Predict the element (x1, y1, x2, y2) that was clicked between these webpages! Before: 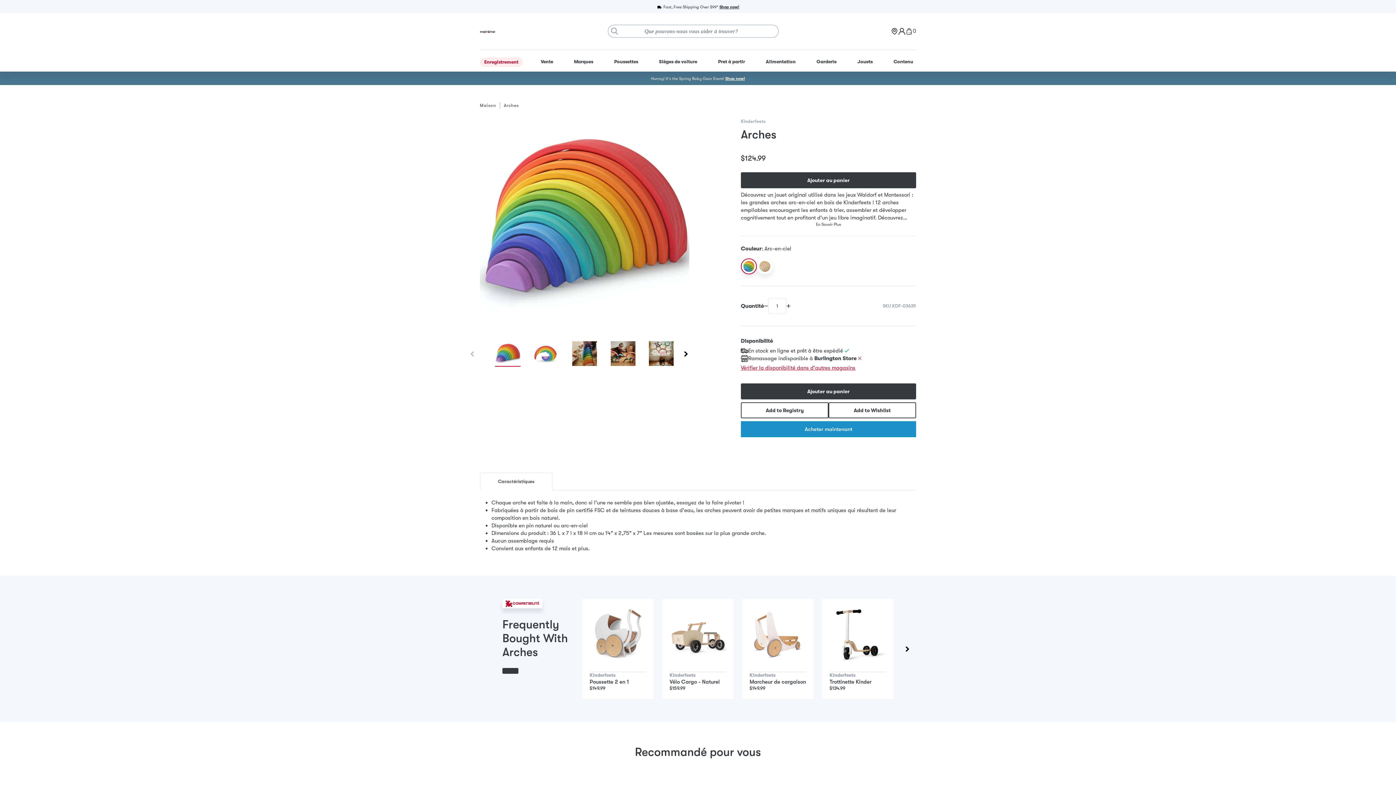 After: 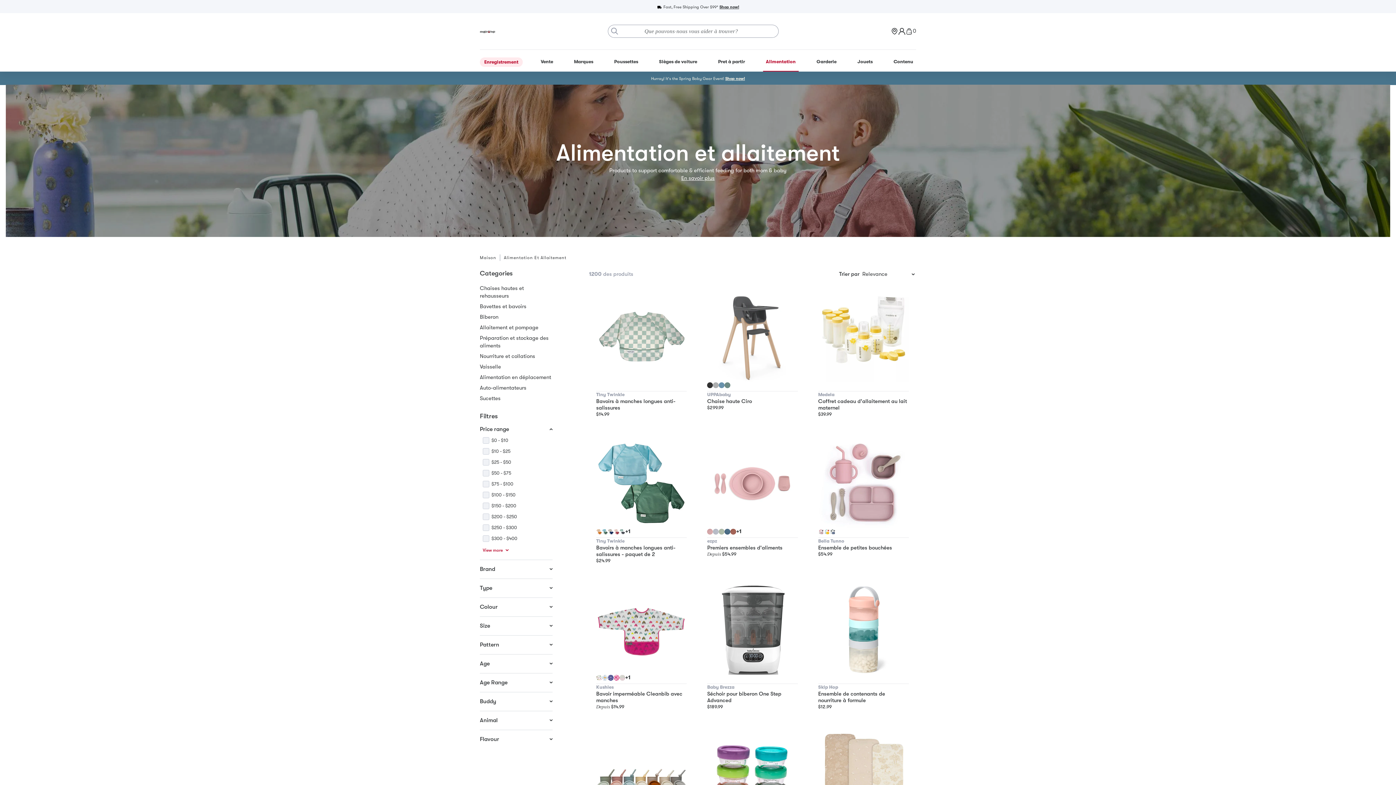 Action: label: Alimentation bbox: (763, 56, 798, 65)